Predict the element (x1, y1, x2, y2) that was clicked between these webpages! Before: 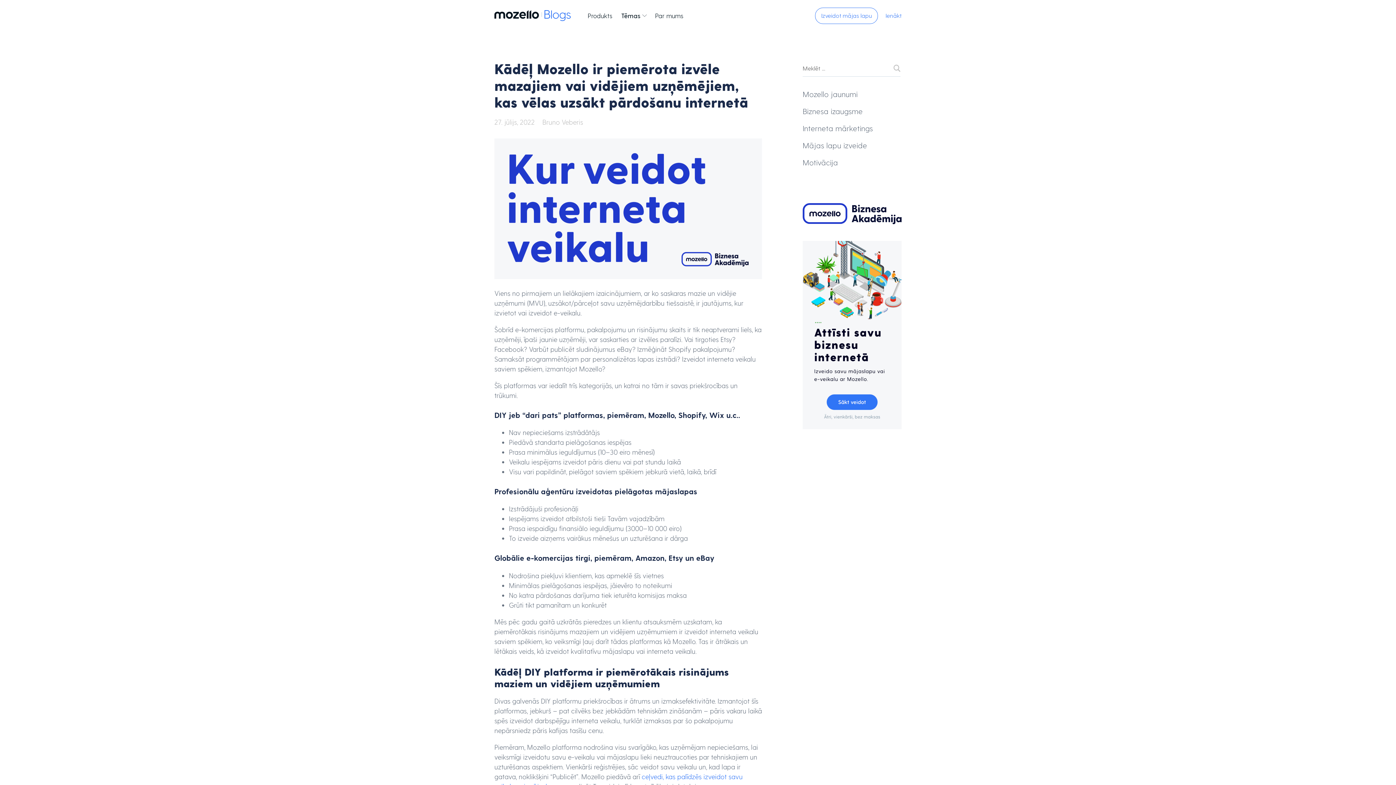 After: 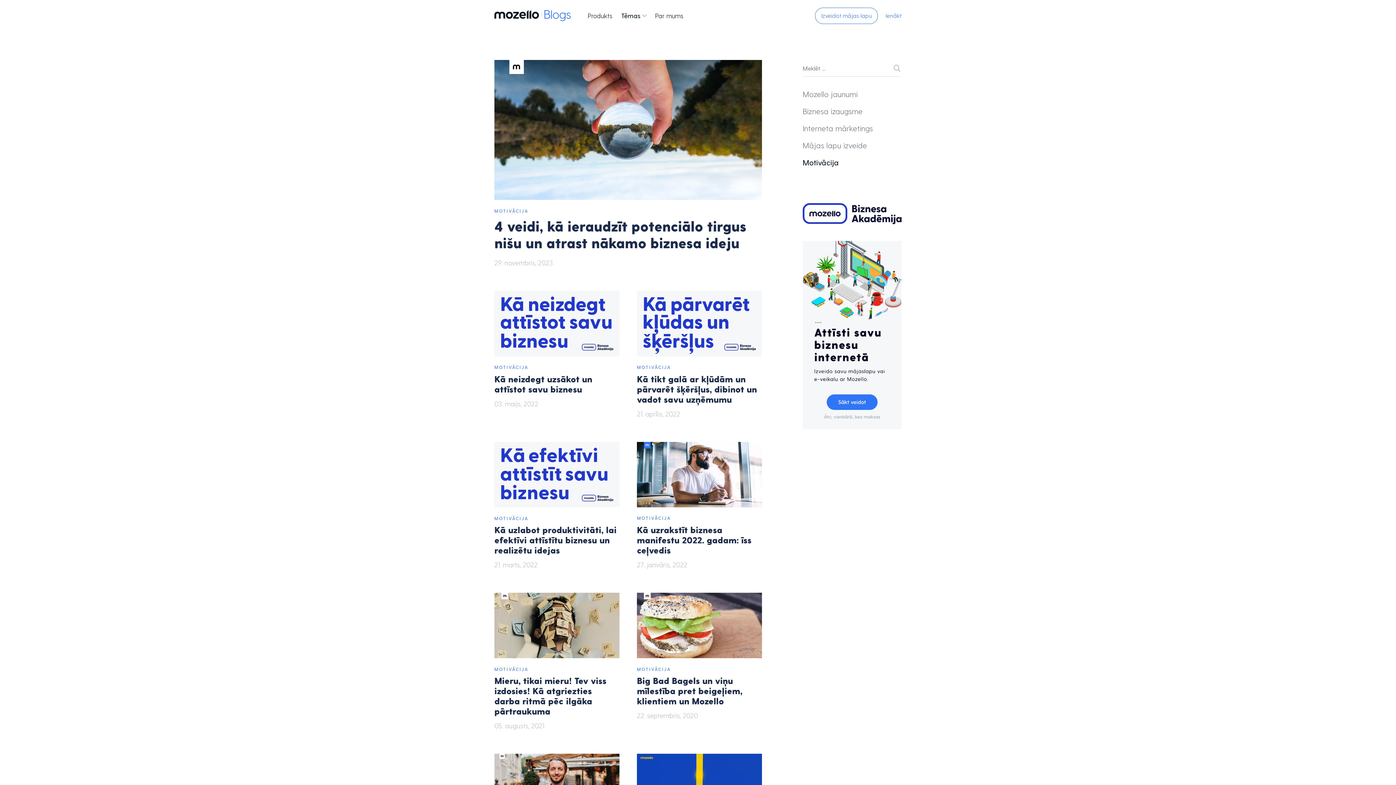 Action: label: Motivācija bbox: (802, 157, 838, 166)